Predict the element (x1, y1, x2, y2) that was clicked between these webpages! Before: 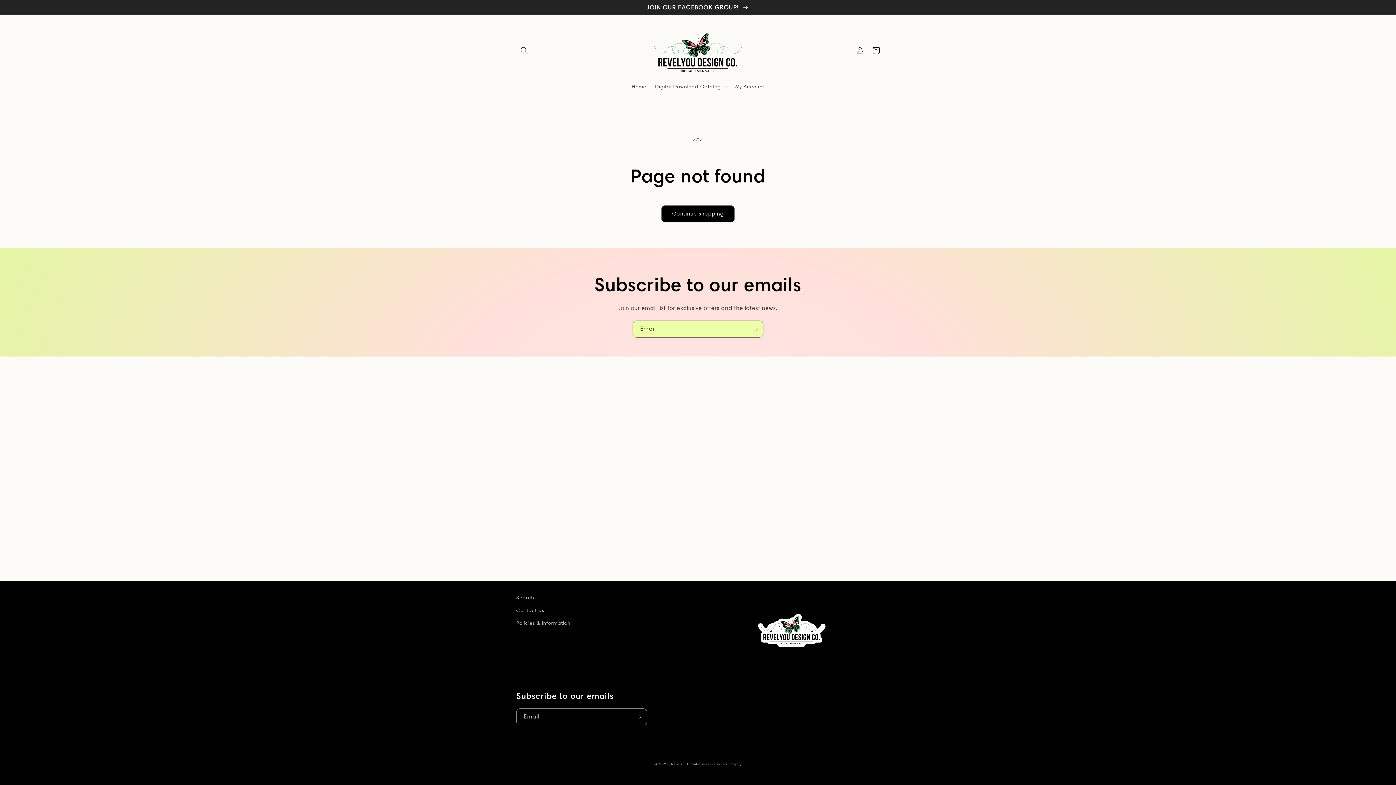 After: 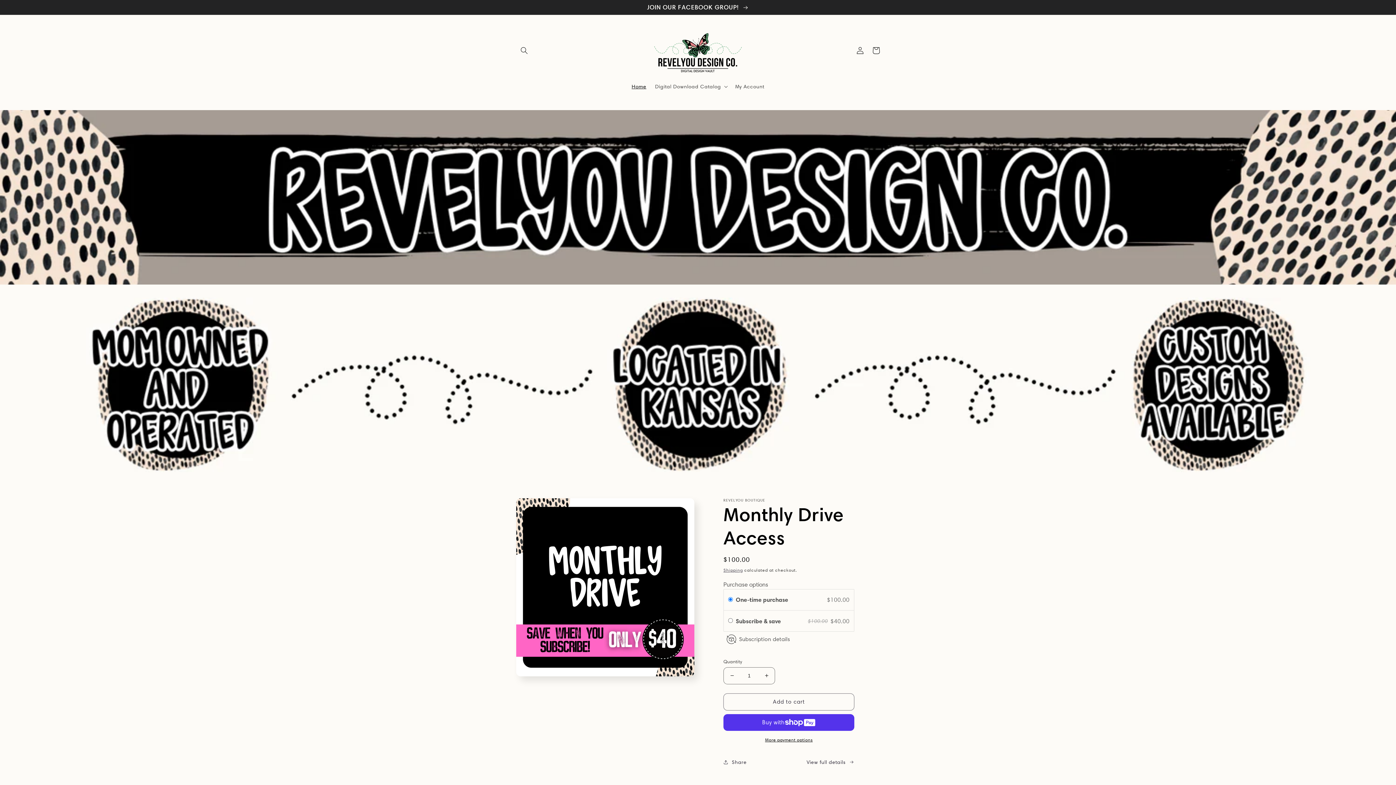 Action: label: Home bbox: (627, 78, 650, 94)